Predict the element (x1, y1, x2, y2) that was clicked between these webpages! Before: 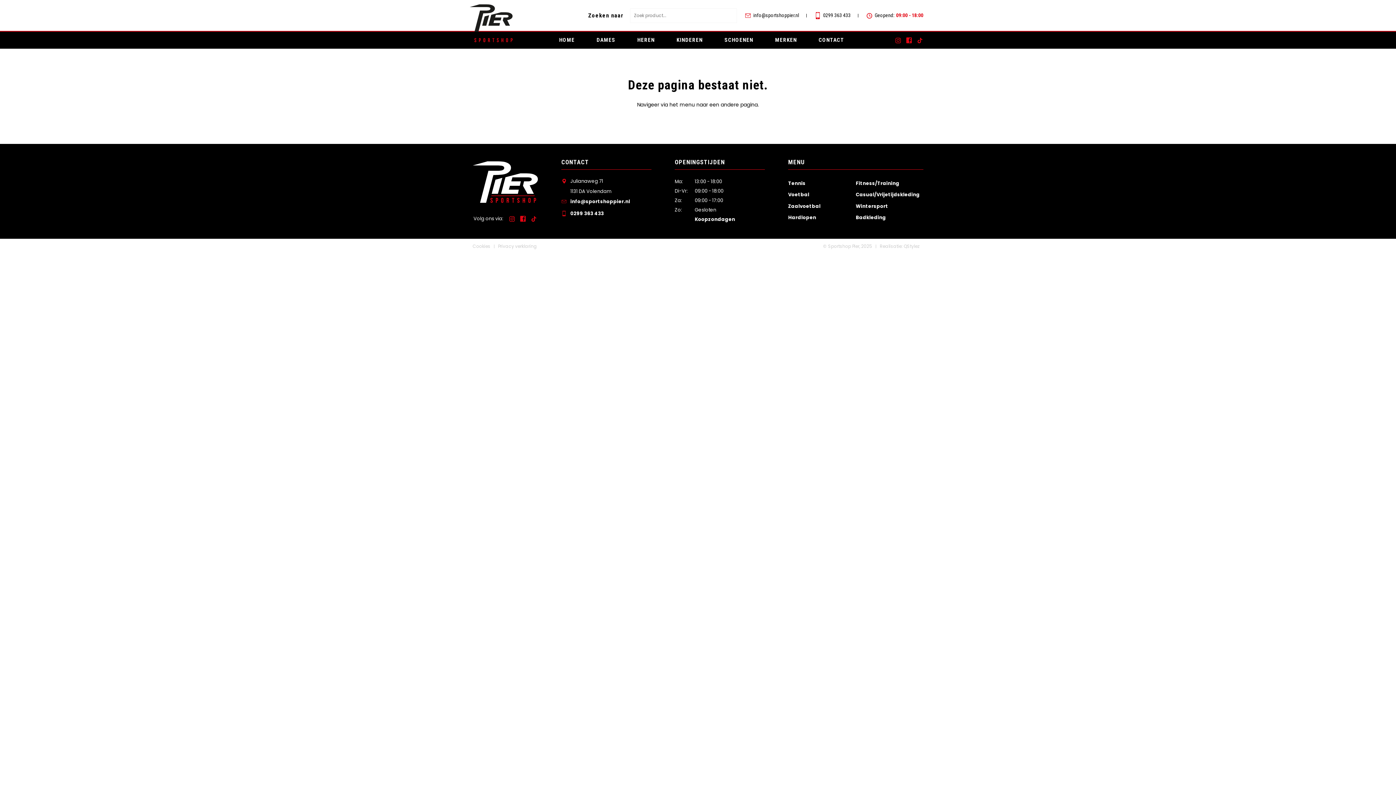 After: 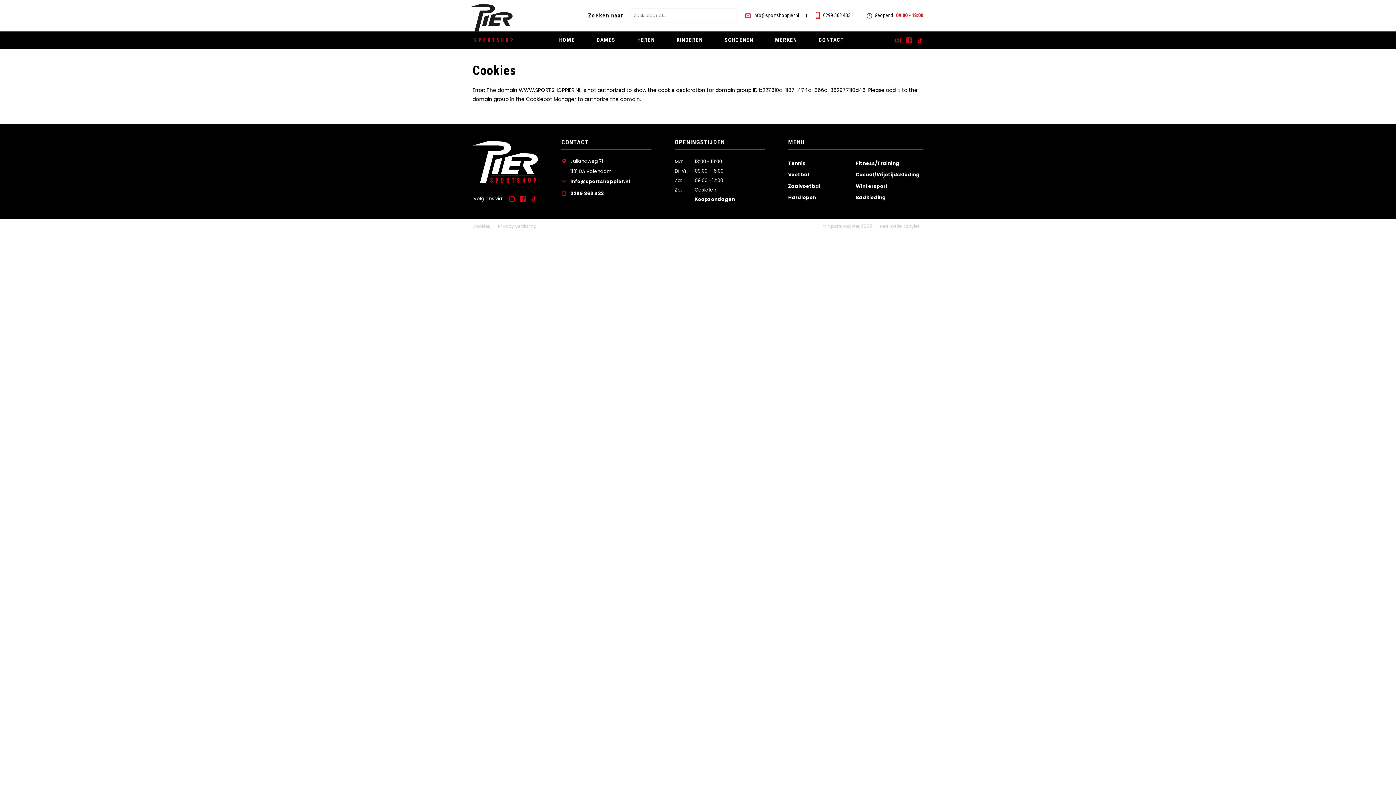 Action: bbox: (472, 243, 490, 249) label: Cookies